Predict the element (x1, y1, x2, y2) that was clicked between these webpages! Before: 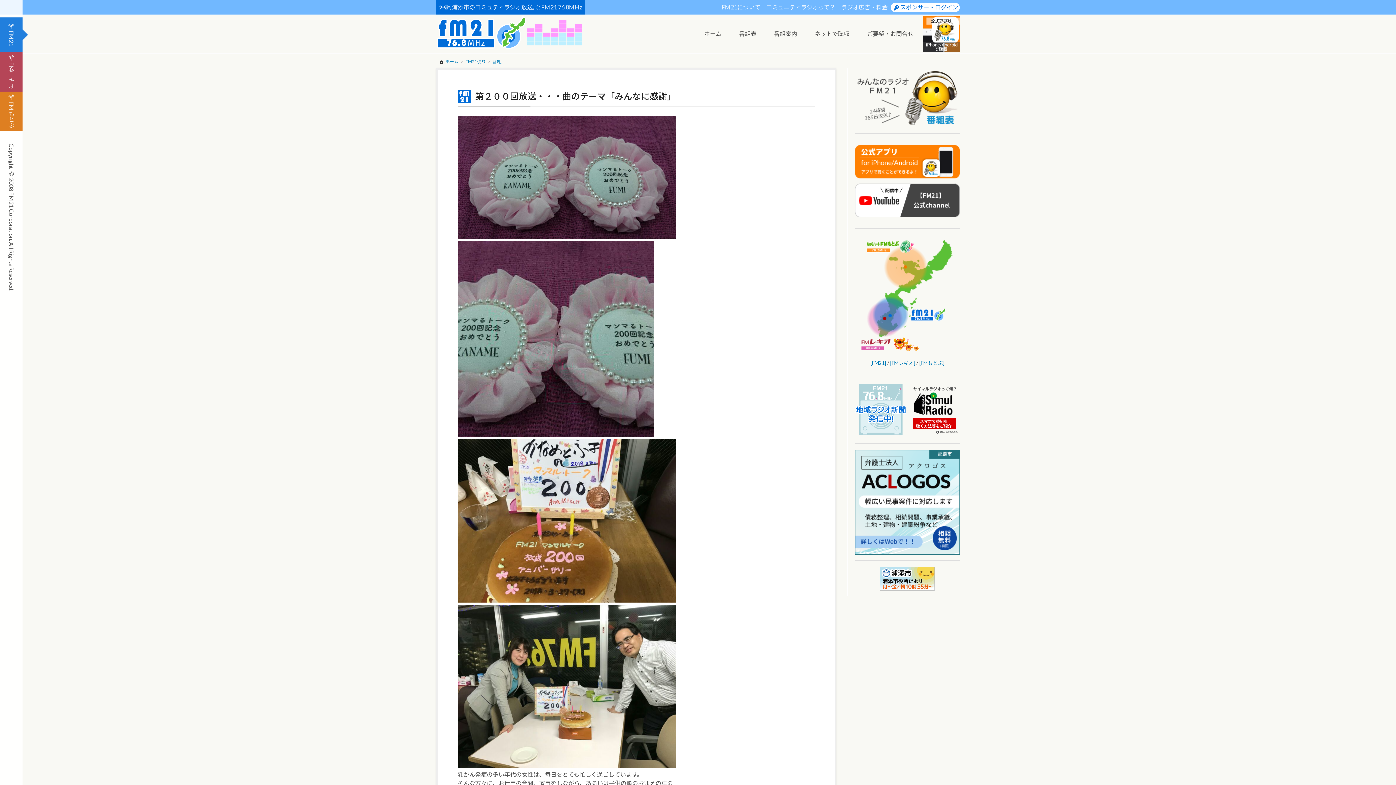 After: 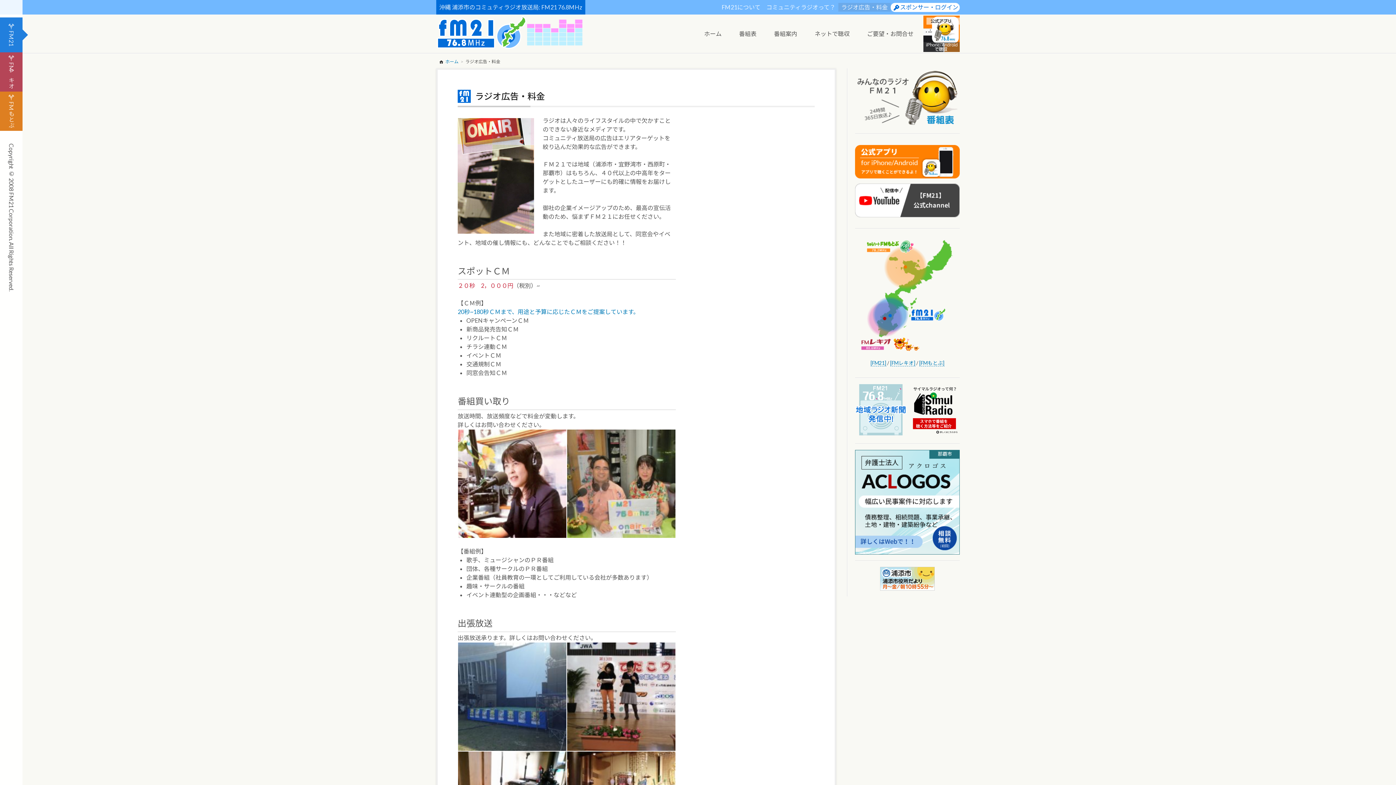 Action: label: ラジオ広告・料金 bbox: (838, 2, 890, 11)